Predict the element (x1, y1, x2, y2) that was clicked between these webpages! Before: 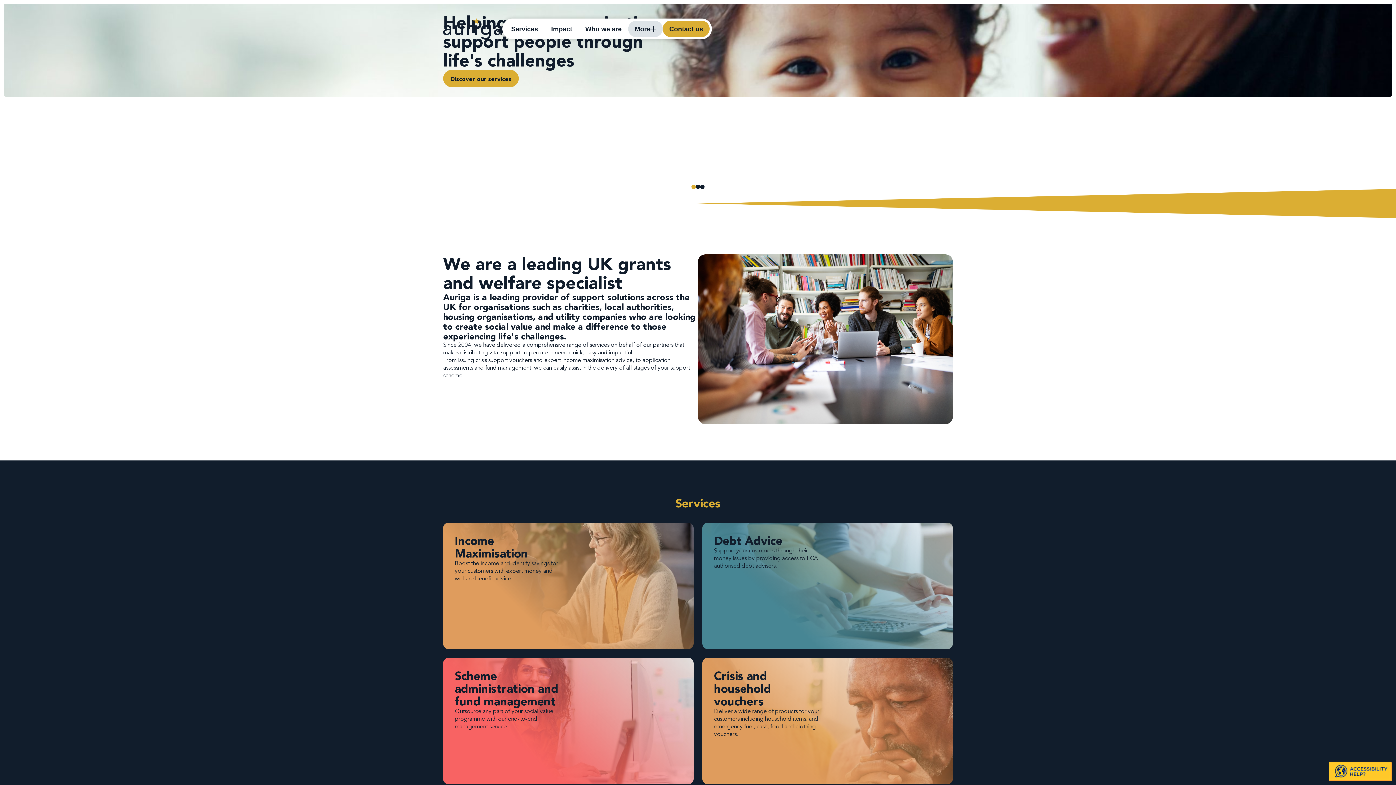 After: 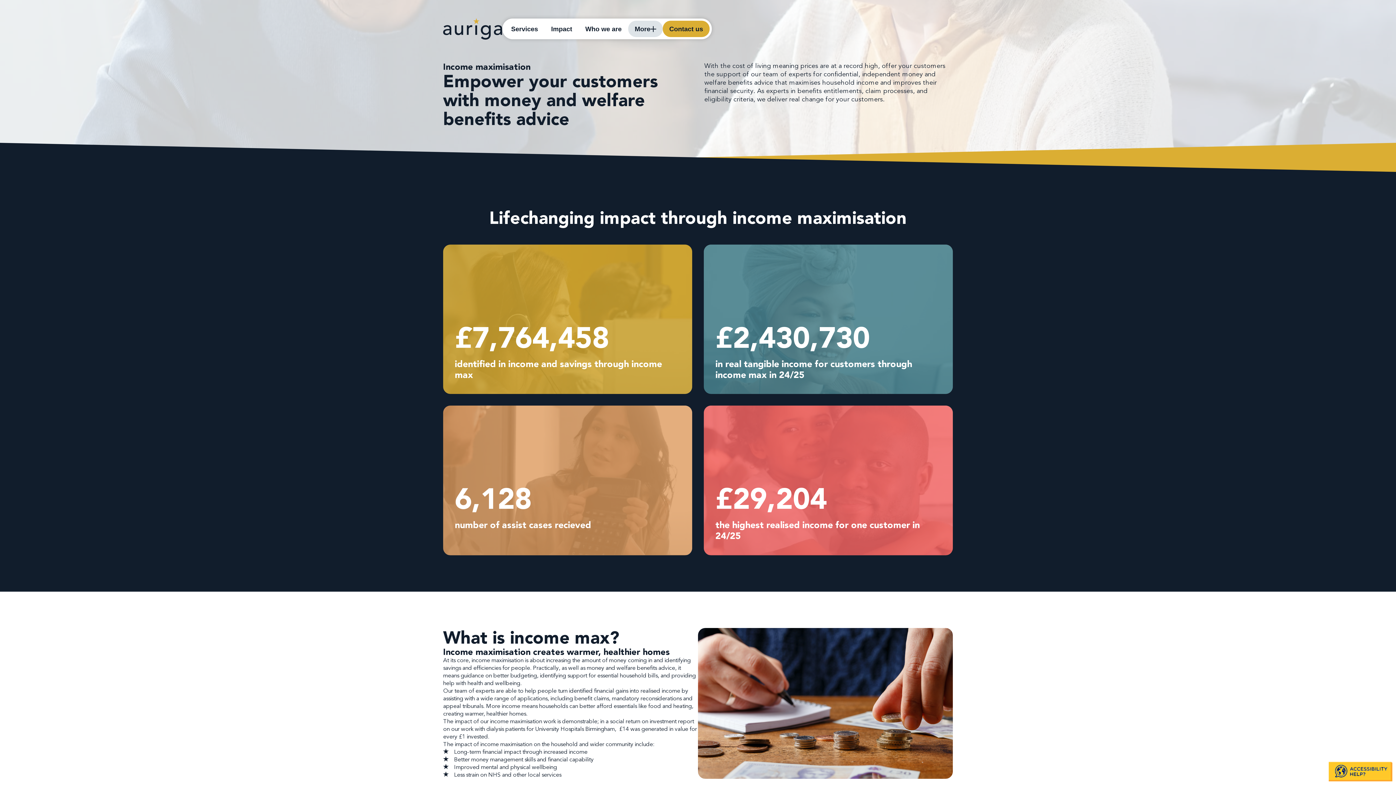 Action: bbox: (443, 522, 693, 649)